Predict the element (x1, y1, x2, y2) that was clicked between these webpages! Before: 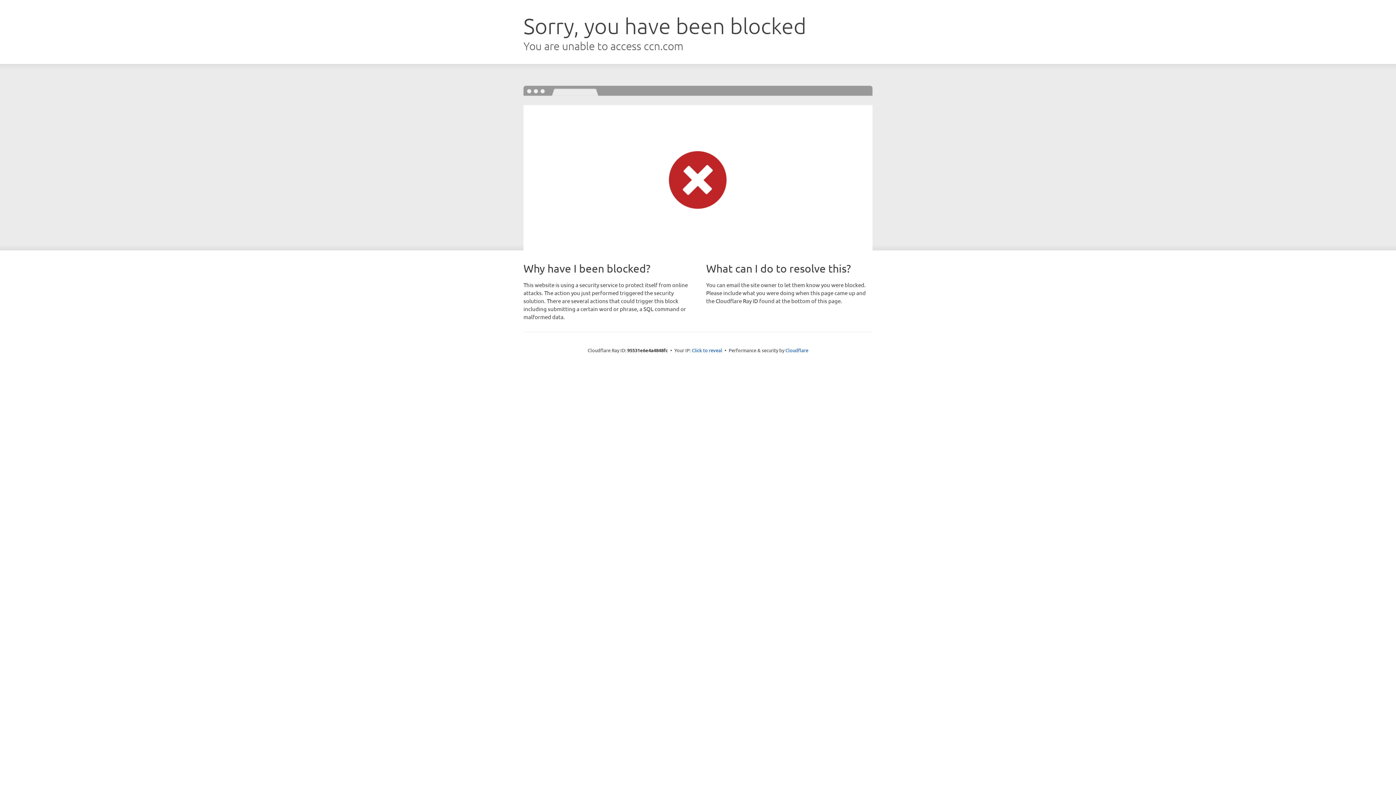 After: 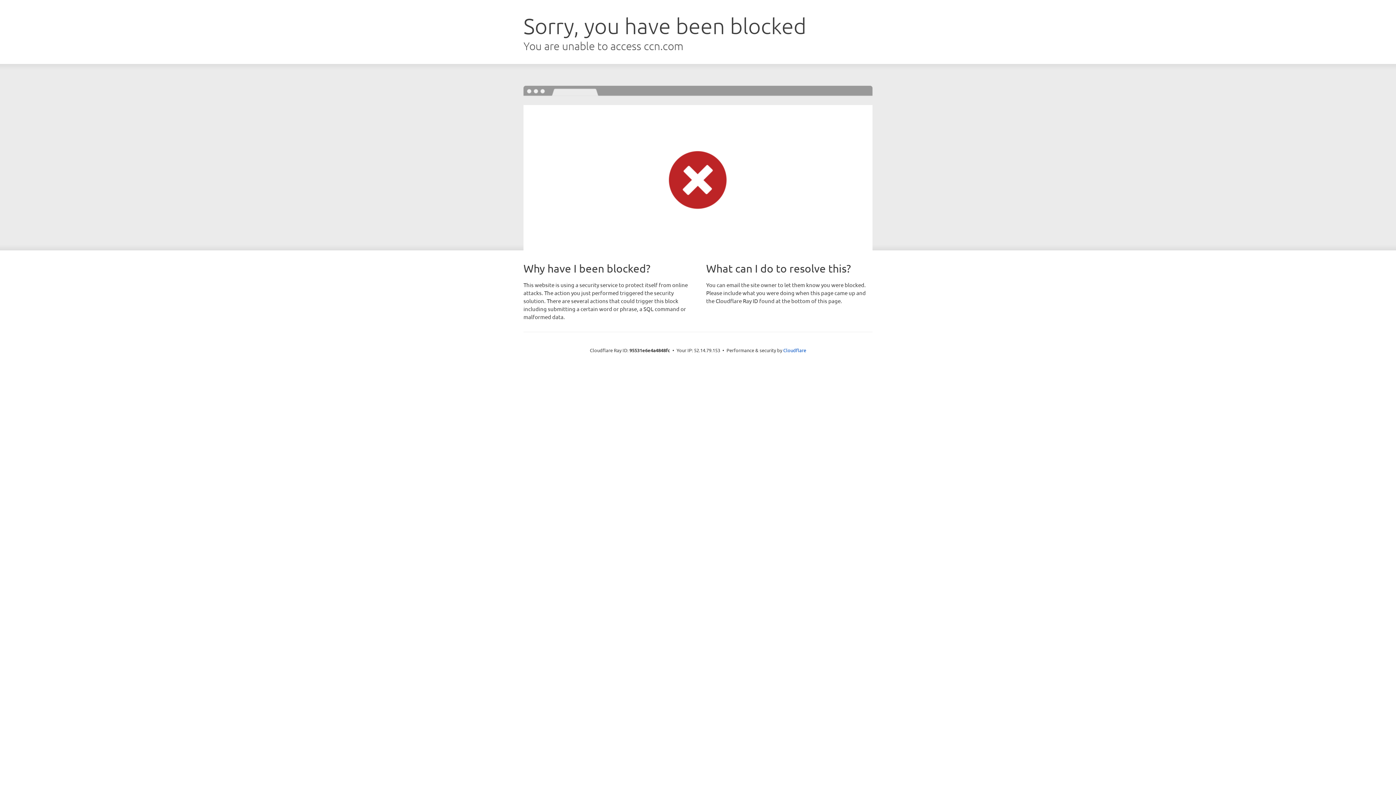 Action: label: Click to reveal bbox: (692, 346, 722, 353)